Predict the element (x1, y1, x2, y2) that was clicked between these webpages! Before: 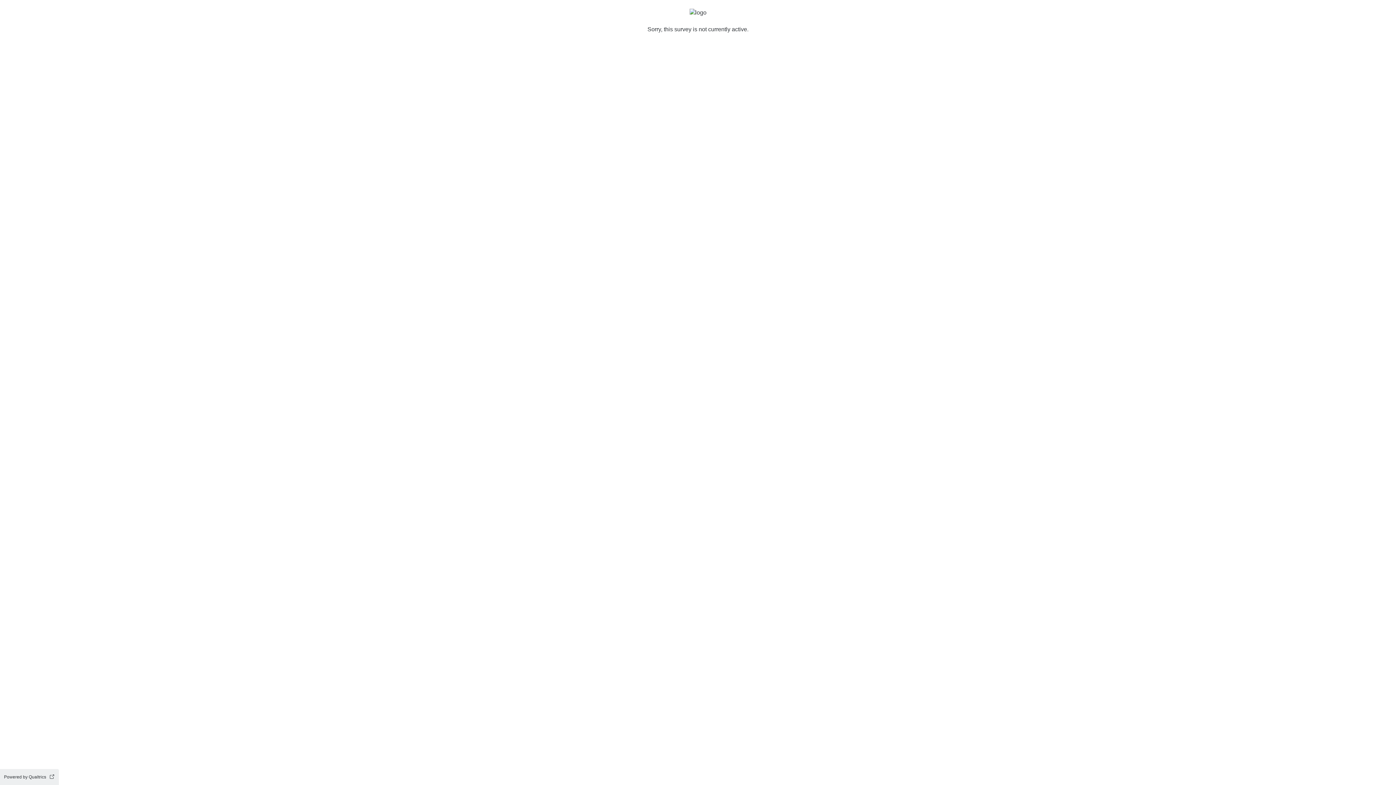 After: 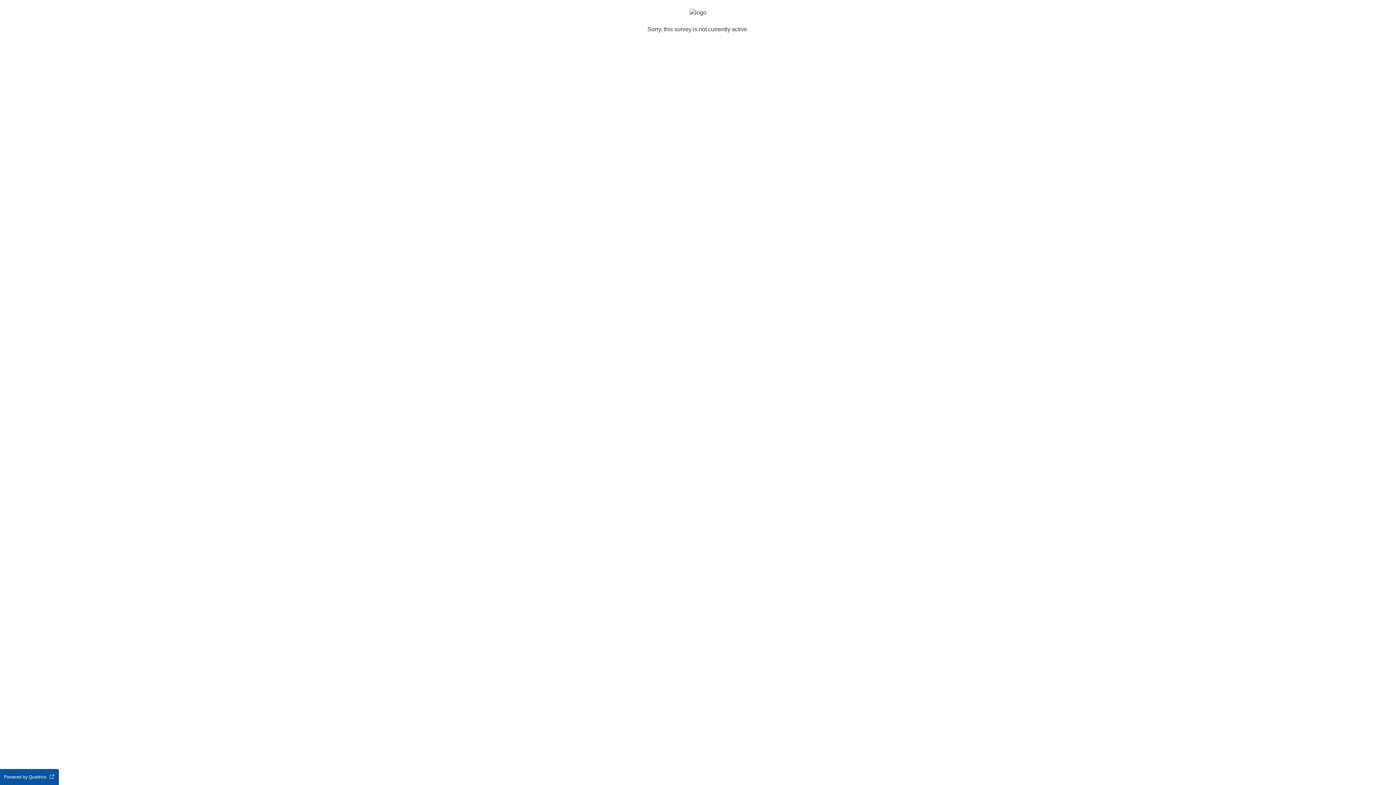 Action: label: Powered by Qualtrics Open in a new tab bbox: (0, 769, 58, 785)